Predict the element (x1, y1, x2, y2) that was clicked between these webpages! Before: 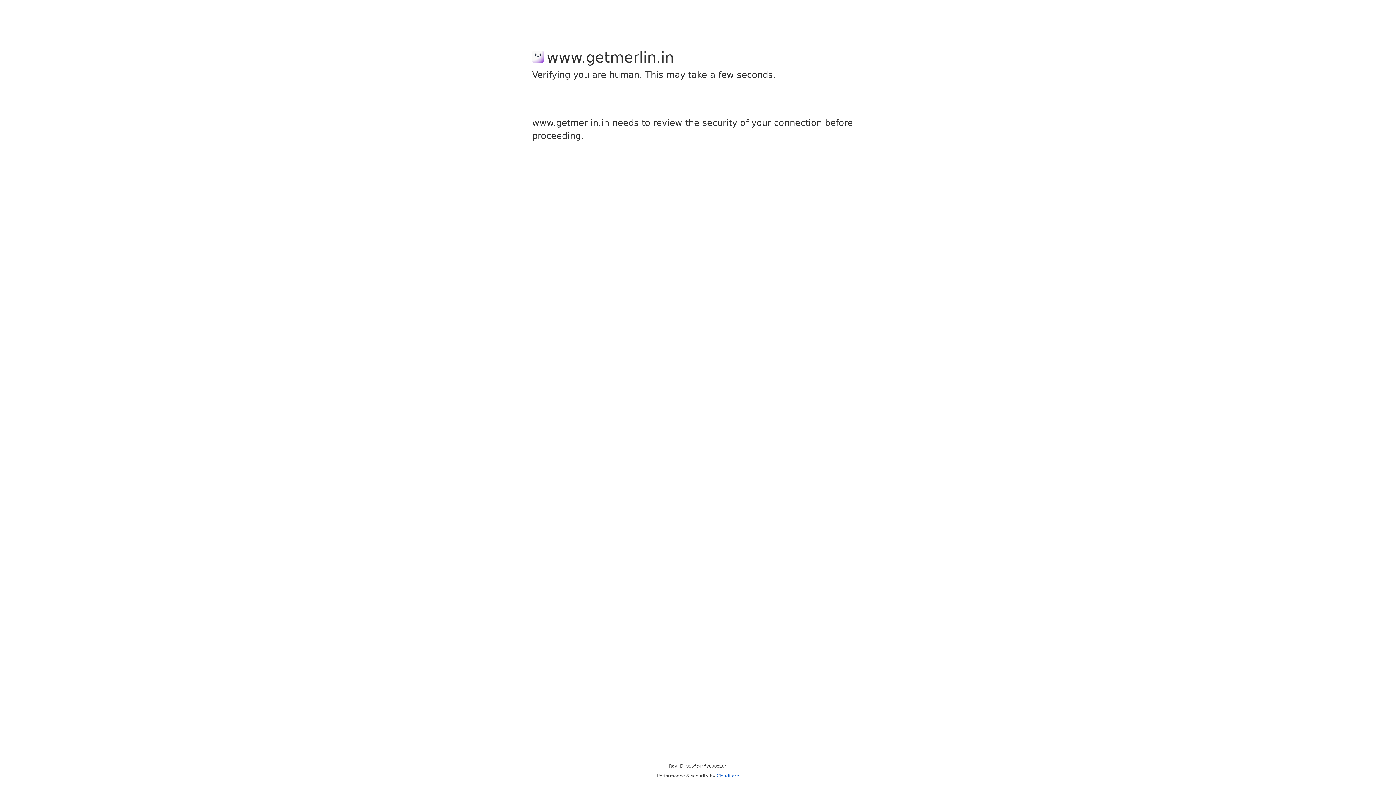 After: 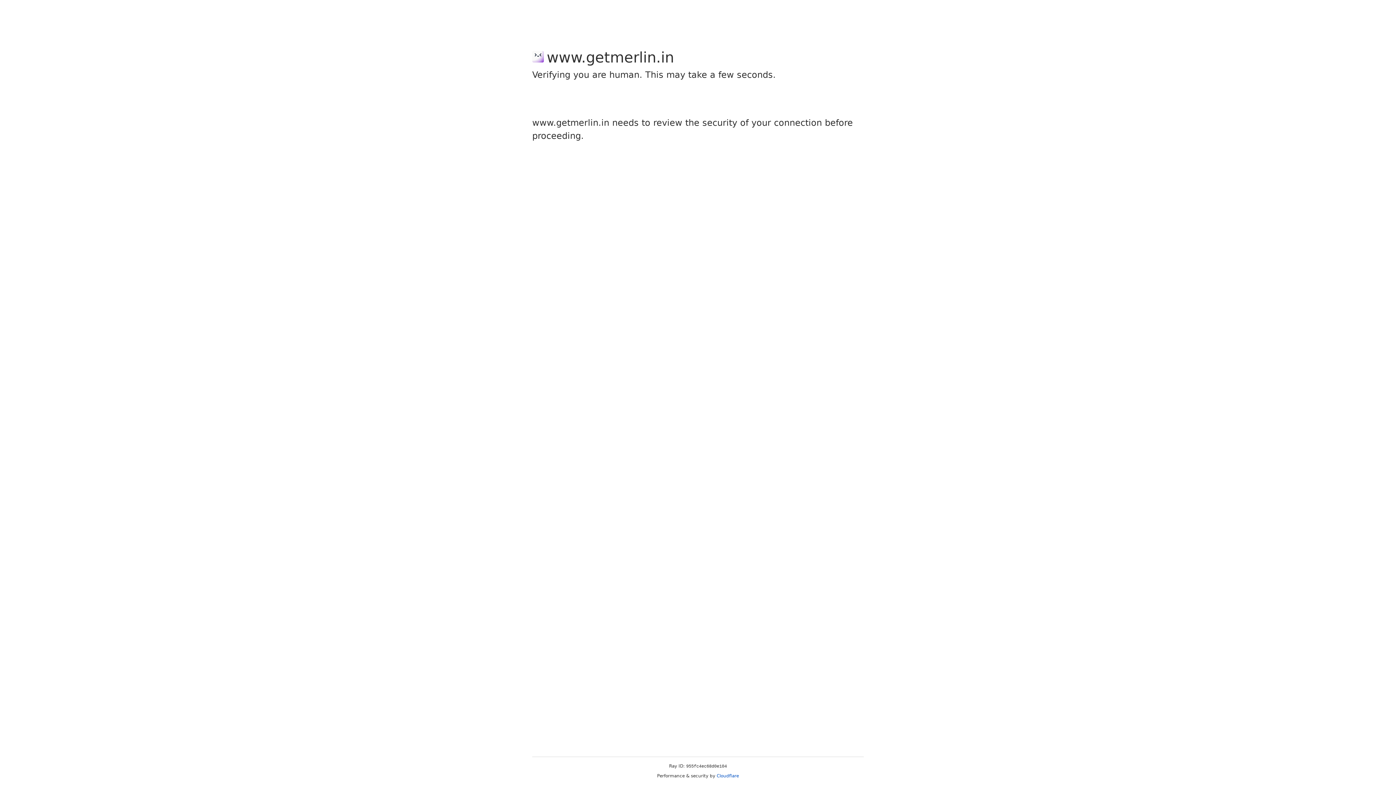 Action: label: Cloudflare bbox: (716, 773, 739, 778)